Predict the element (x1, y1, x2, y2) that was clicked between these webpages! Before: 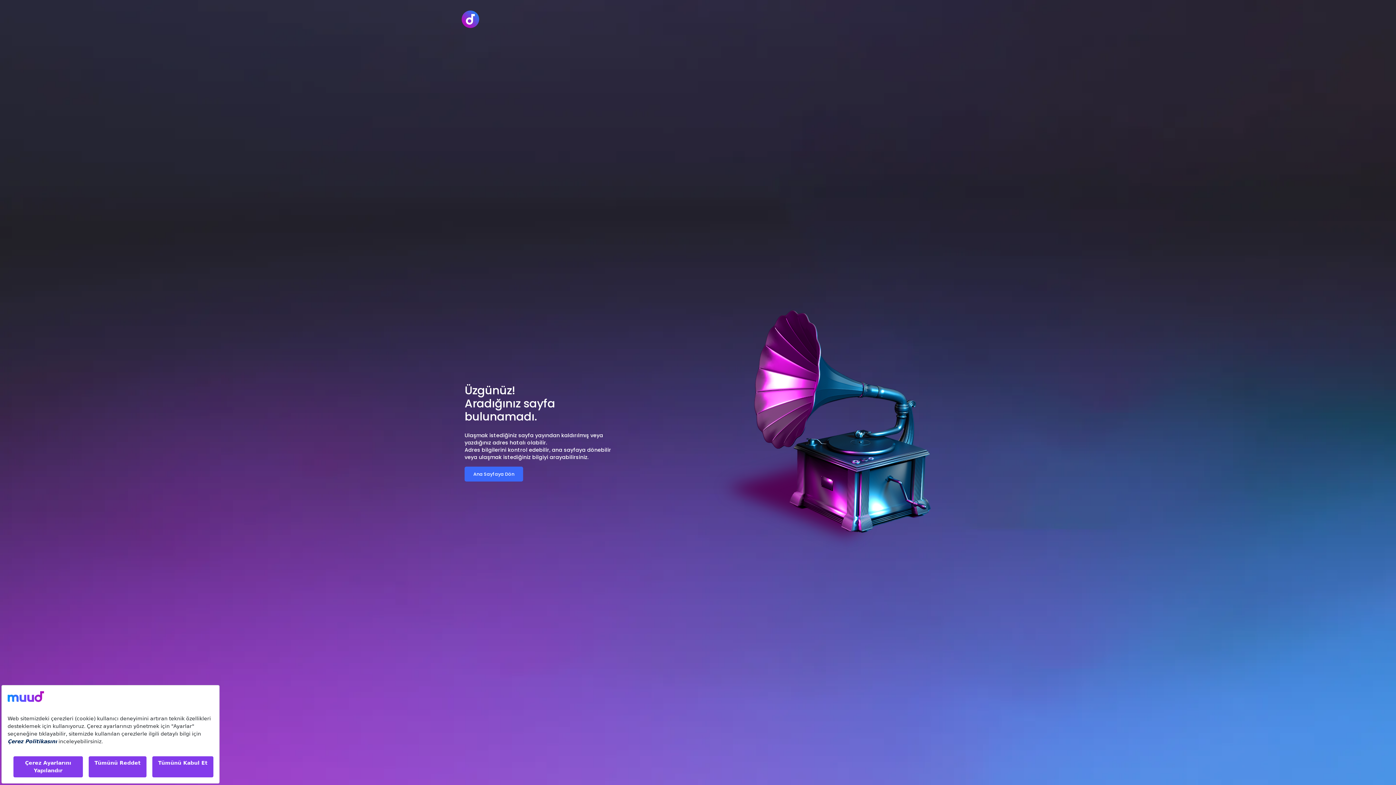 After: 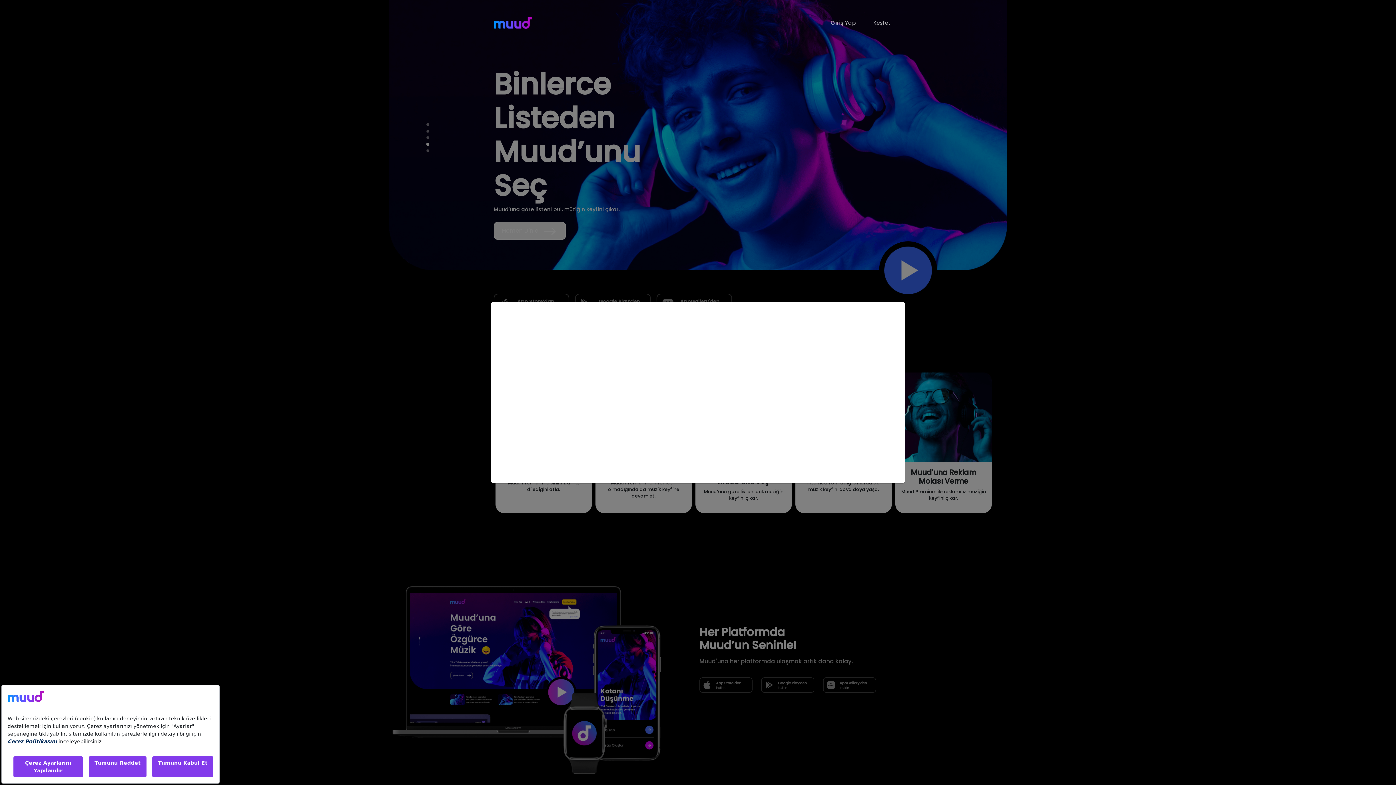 Action: bbox: (461, 8, 479, 29)